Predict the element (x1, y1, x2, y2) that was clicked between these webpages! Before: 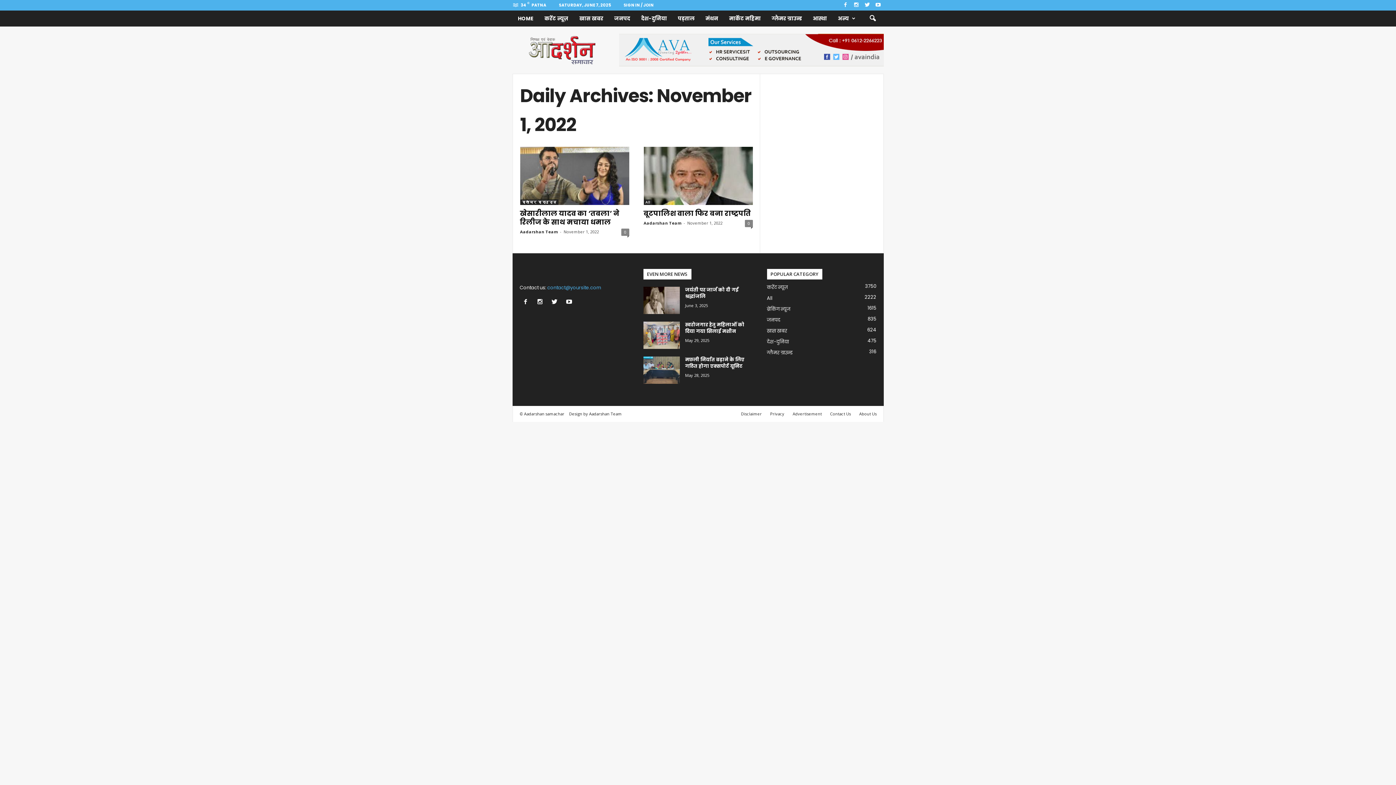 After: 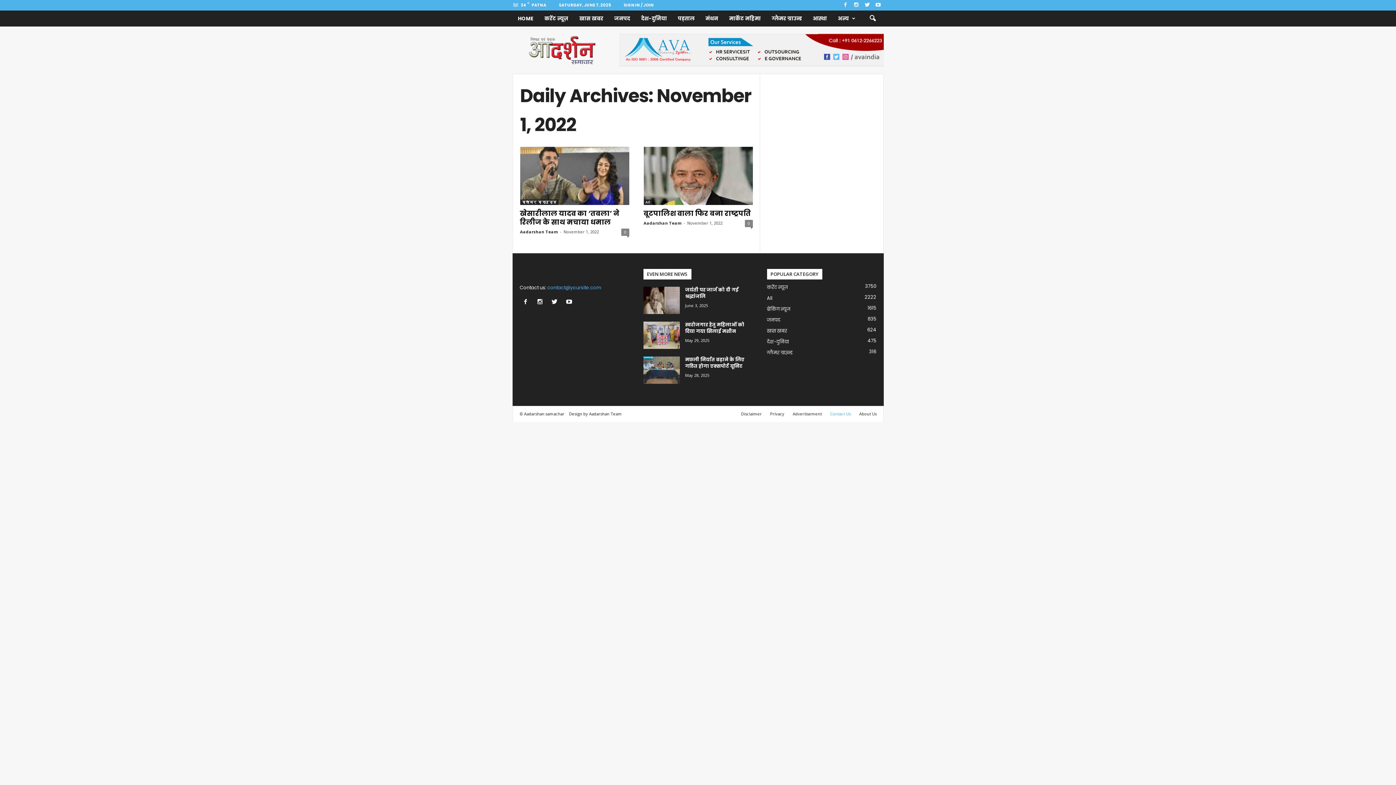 Action: label: Contact Us bbox: (826, 411, 854, 416)